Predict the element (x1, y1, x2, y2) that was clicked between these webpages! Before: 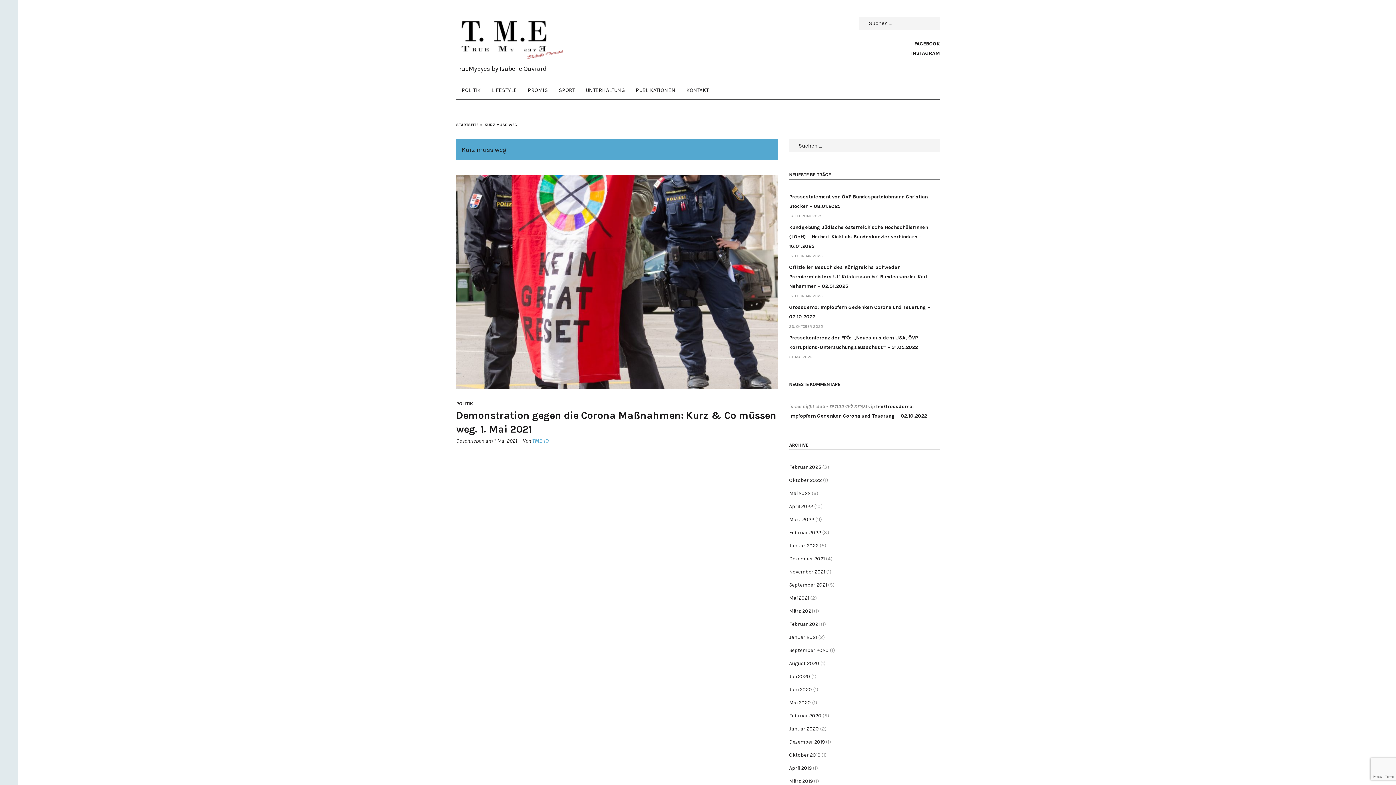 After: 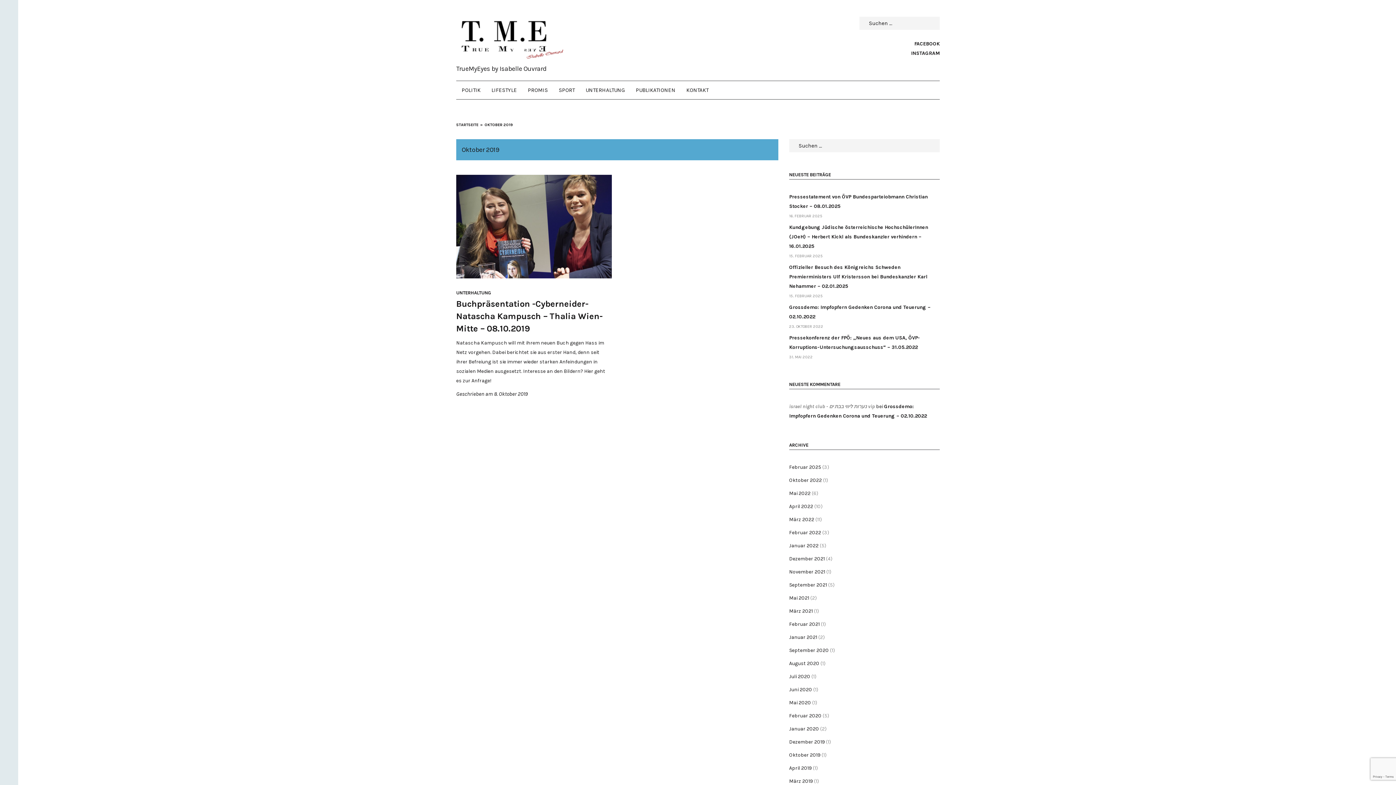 Action: bbox: (789, 750, 820, 760) label: Oktober 2019